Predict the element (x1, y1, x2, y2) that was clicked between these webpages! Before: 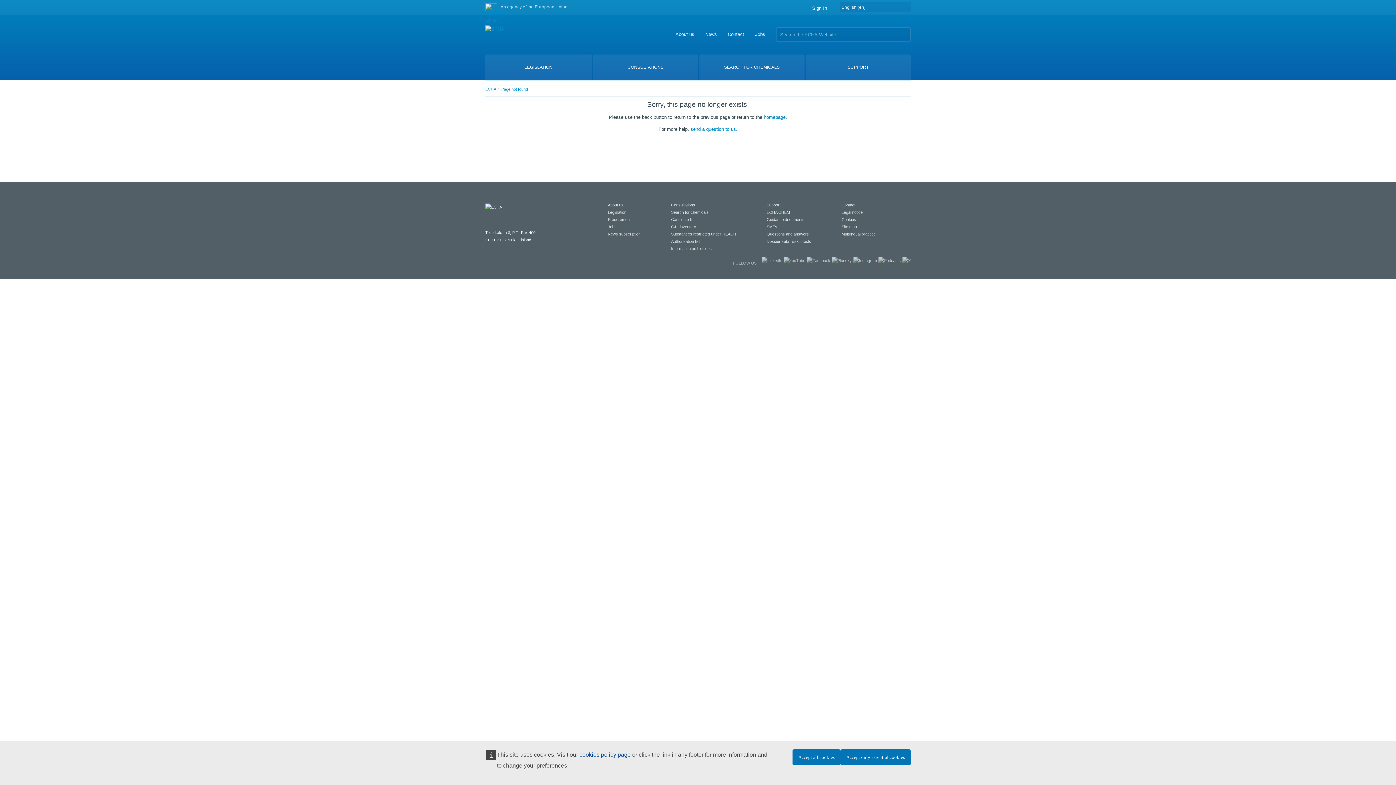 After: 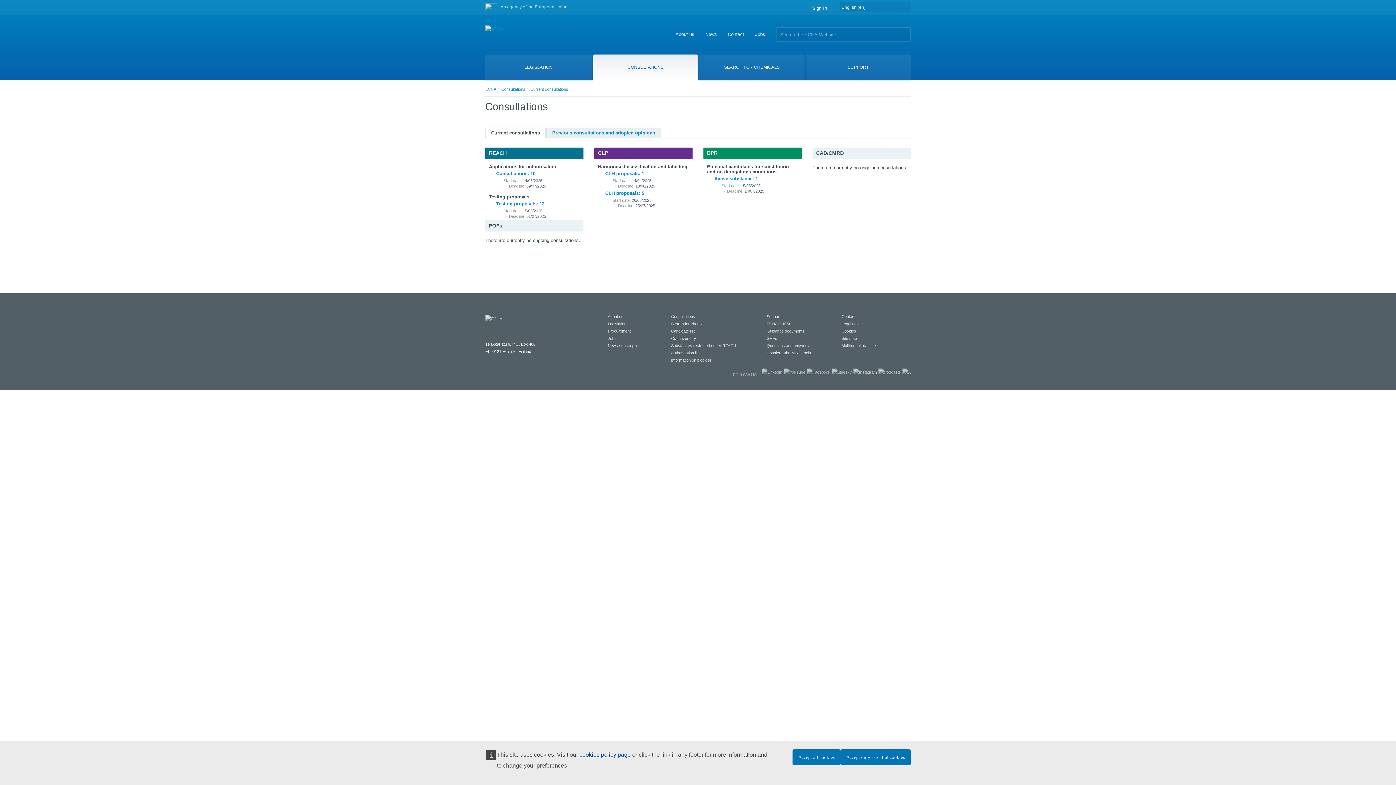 Action: bbox: (671, 202, 695, 207) label: Consultations